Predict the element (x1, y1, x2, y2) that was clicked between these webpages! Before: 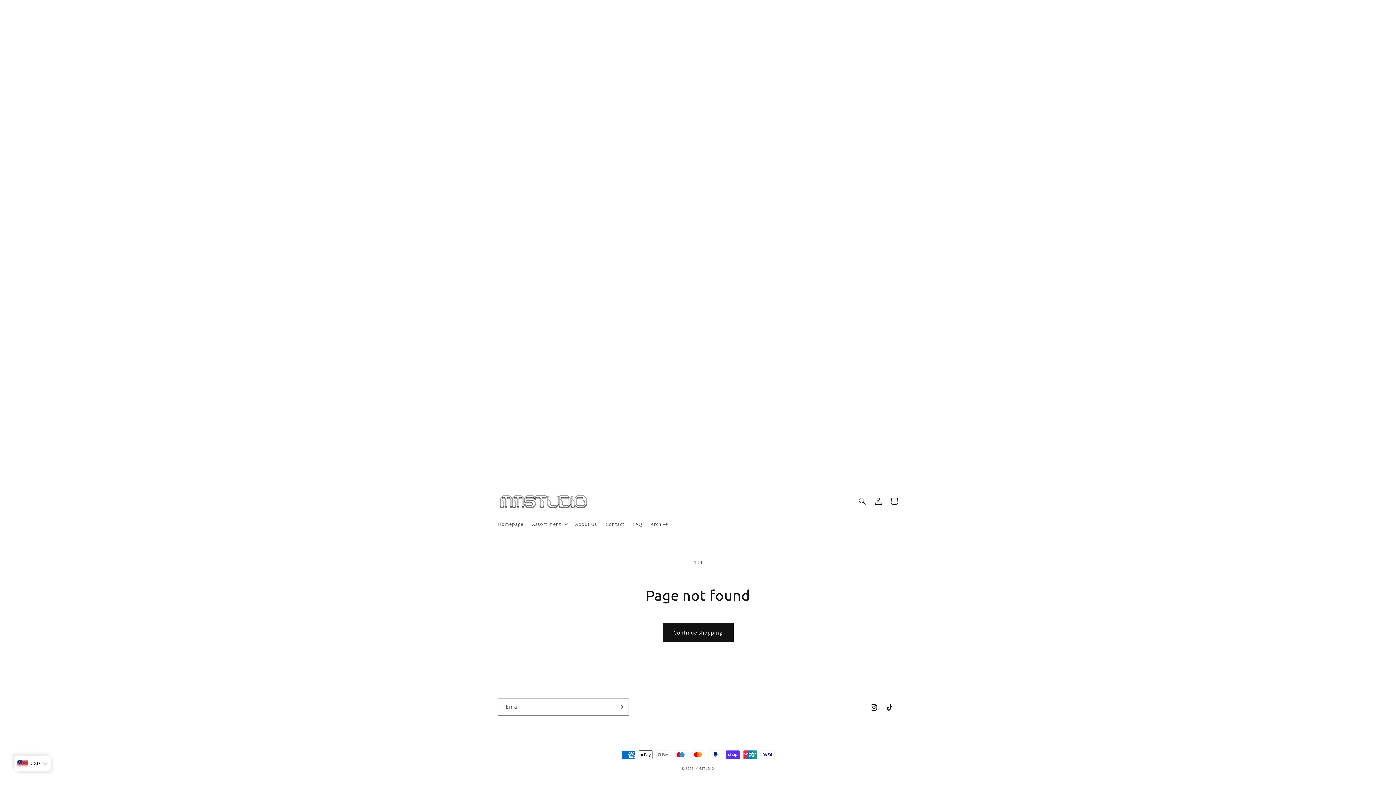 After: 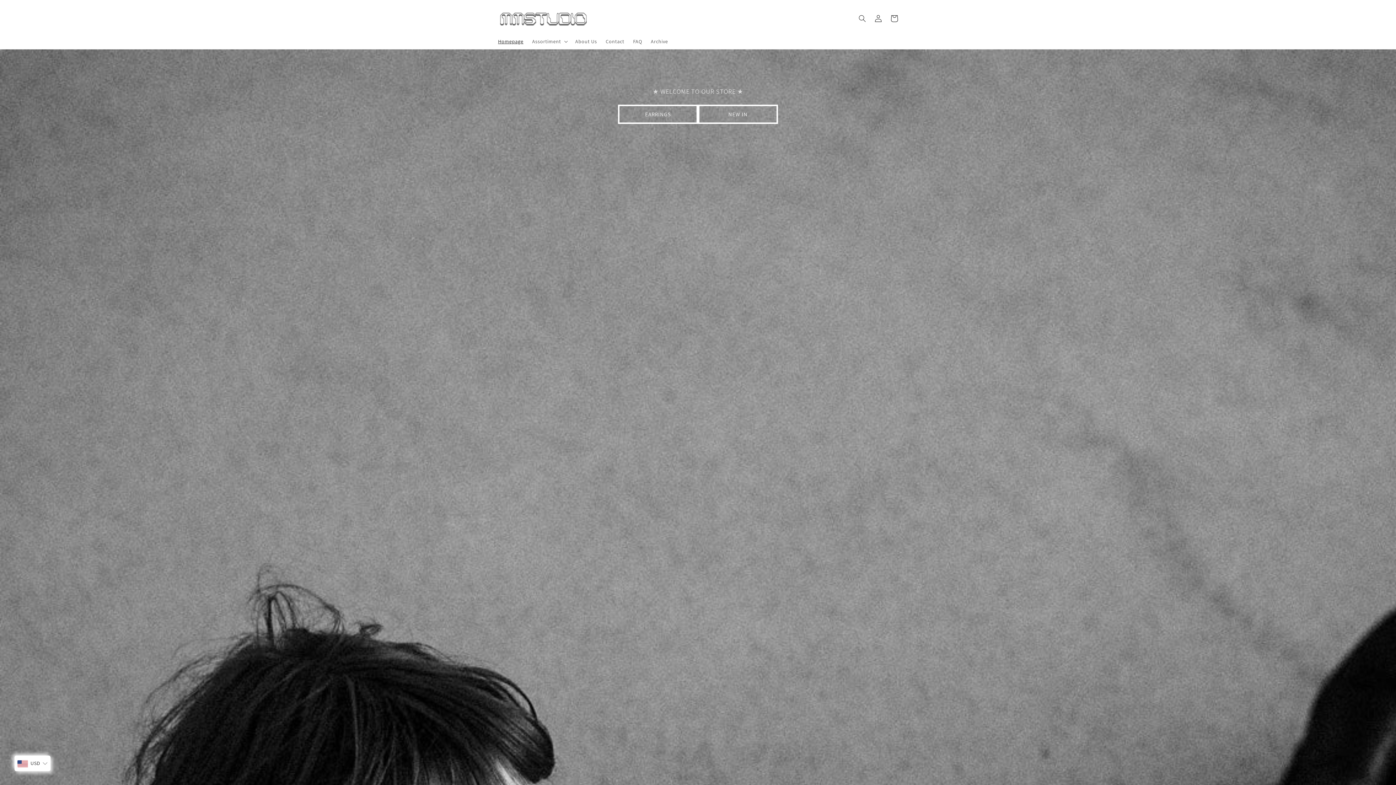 Action: bbox: (495, 11, 500, 18)